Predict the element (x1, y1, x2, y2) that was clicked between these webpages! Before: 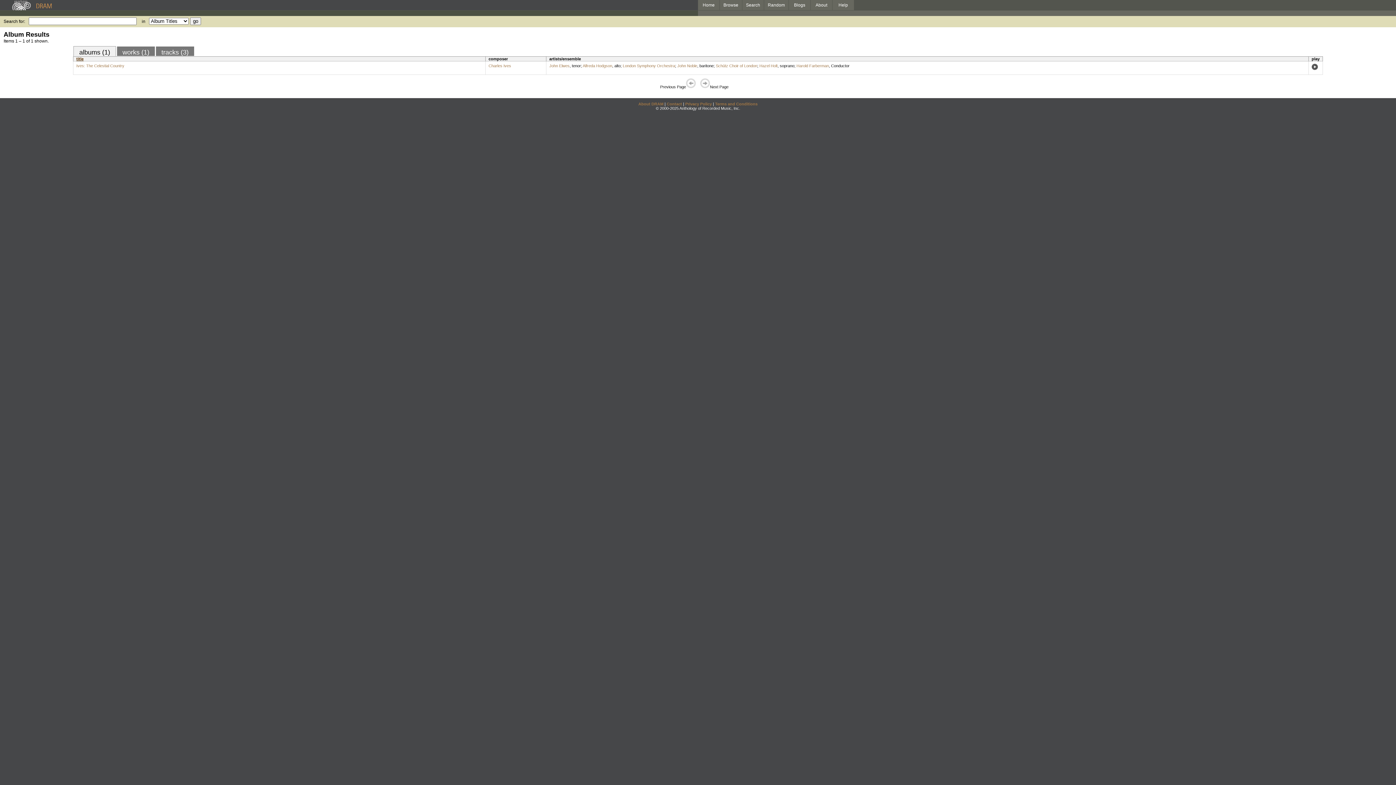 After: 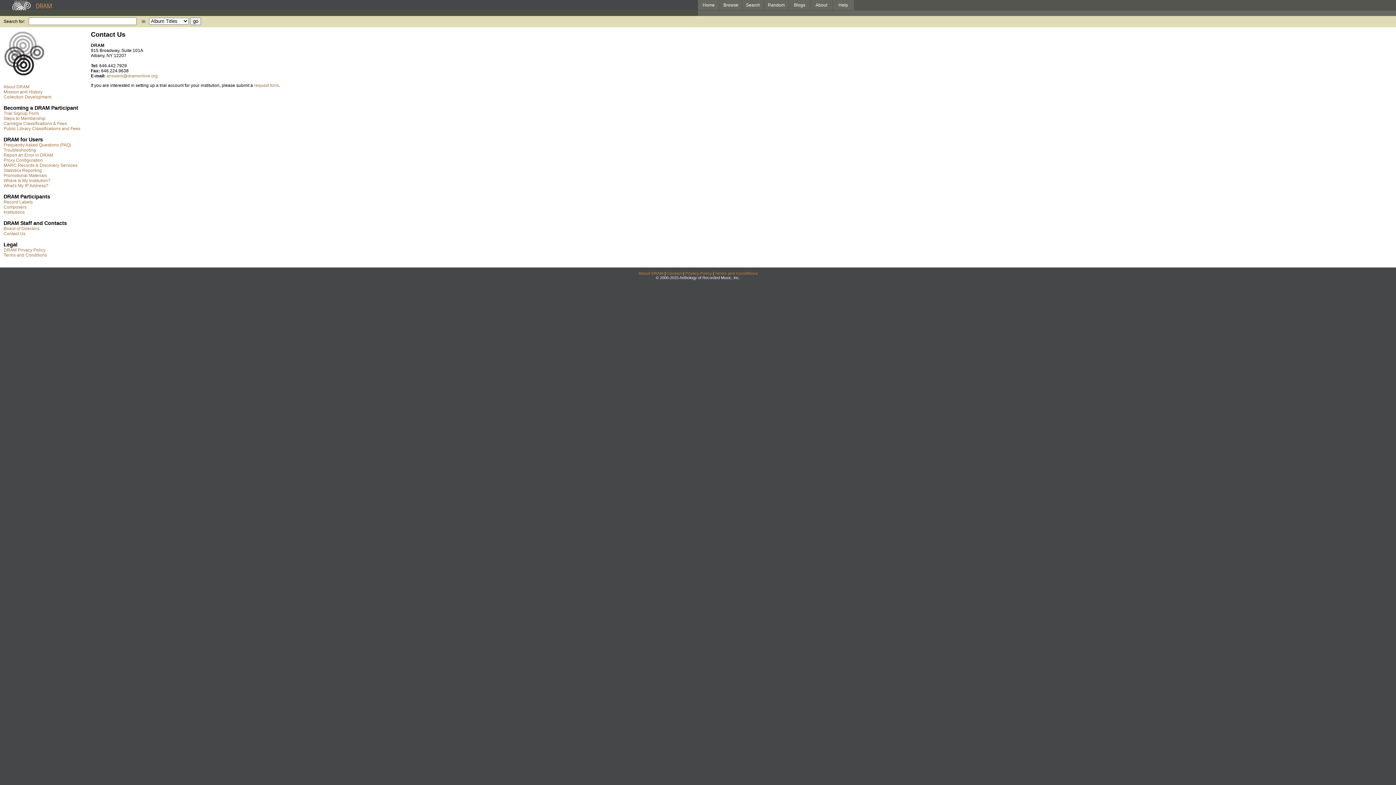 Action: label: Contact bbox: (666, 101, 682, 106)